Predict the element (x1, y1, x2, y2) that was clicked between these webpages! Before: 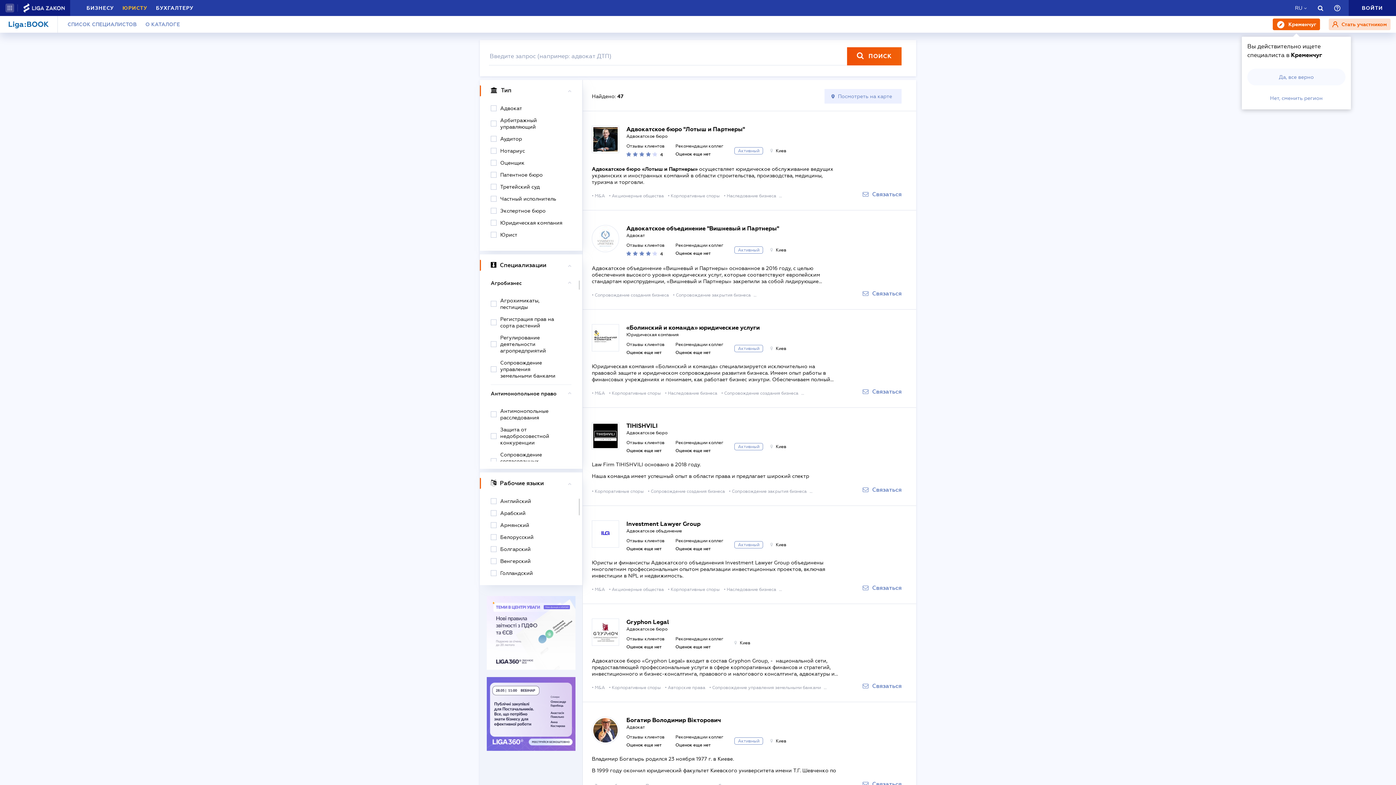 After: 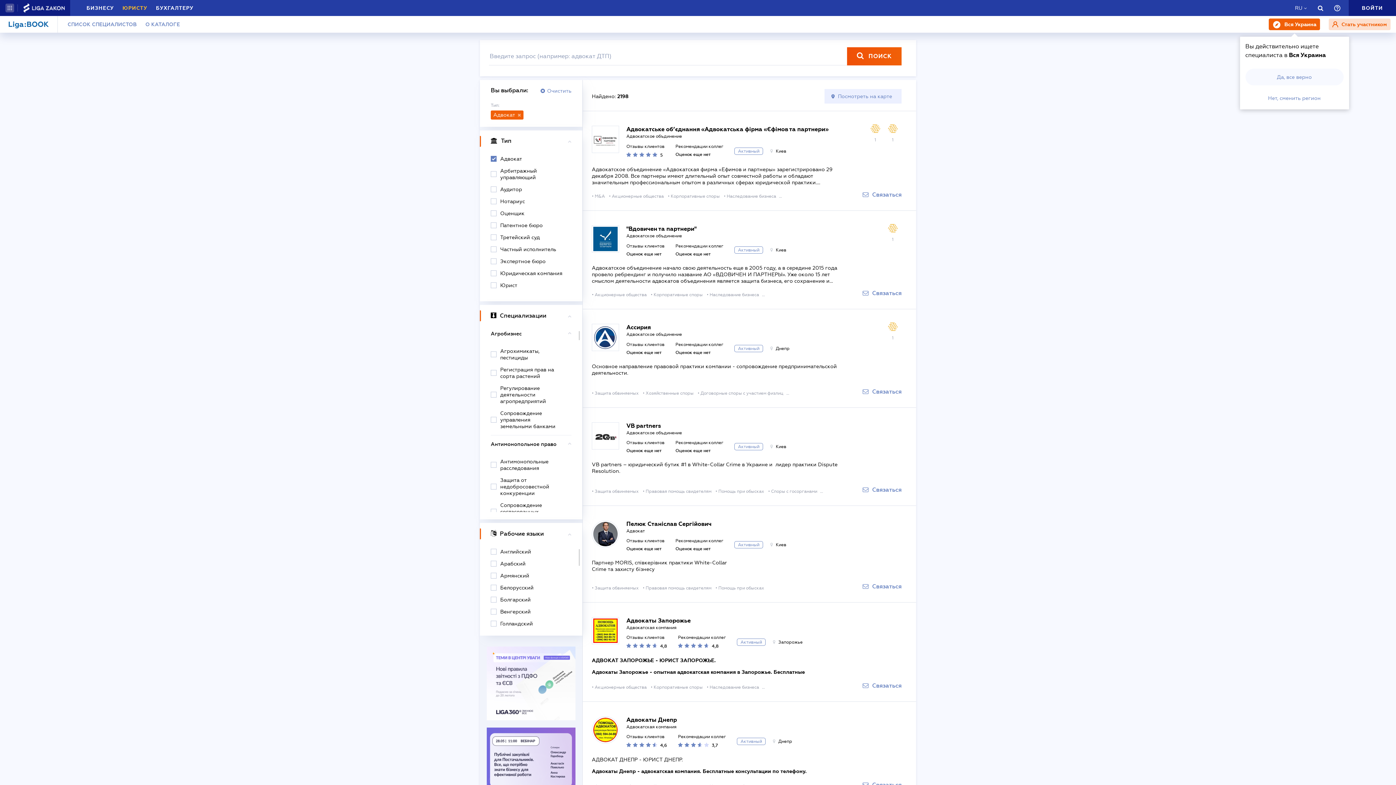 Action: bbox: (490, 105, 571, 111) label: Адвокат